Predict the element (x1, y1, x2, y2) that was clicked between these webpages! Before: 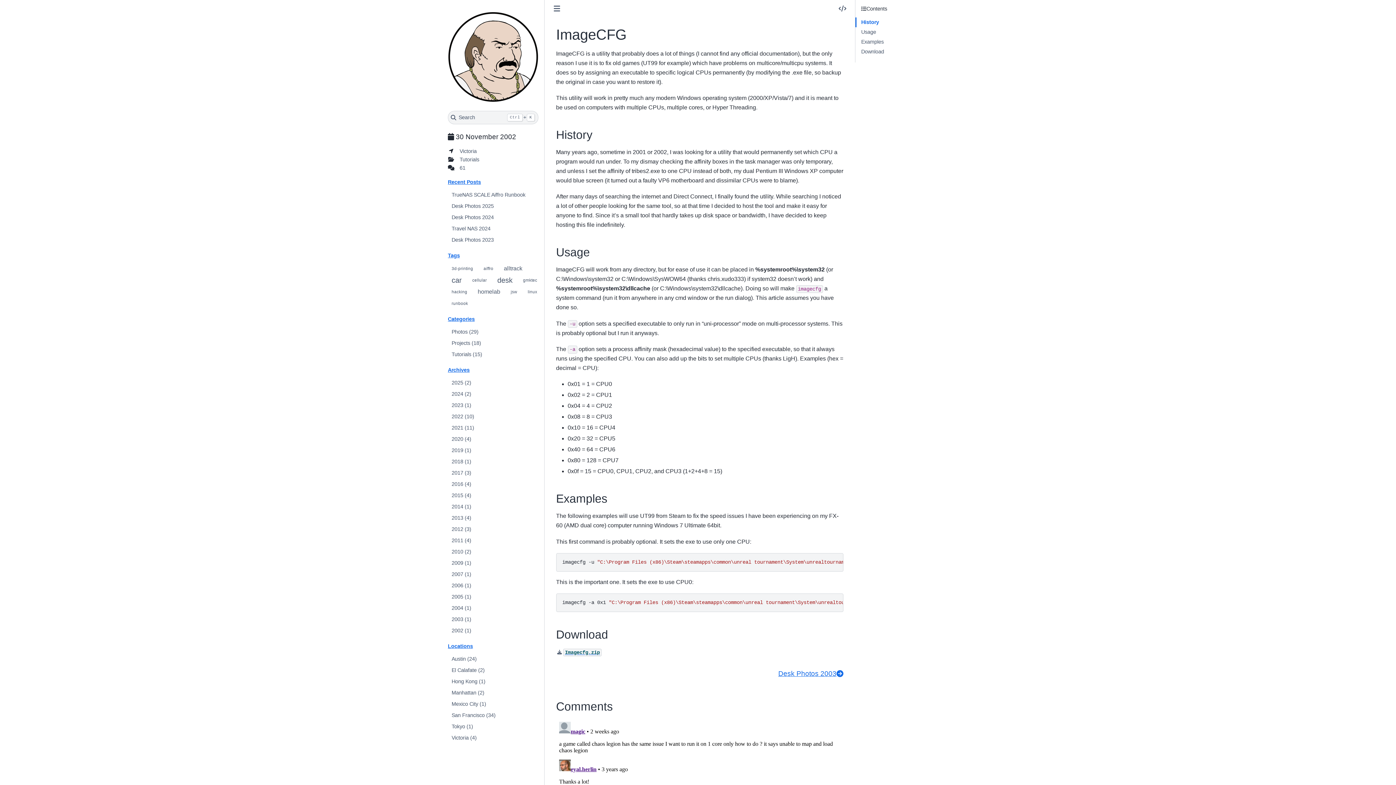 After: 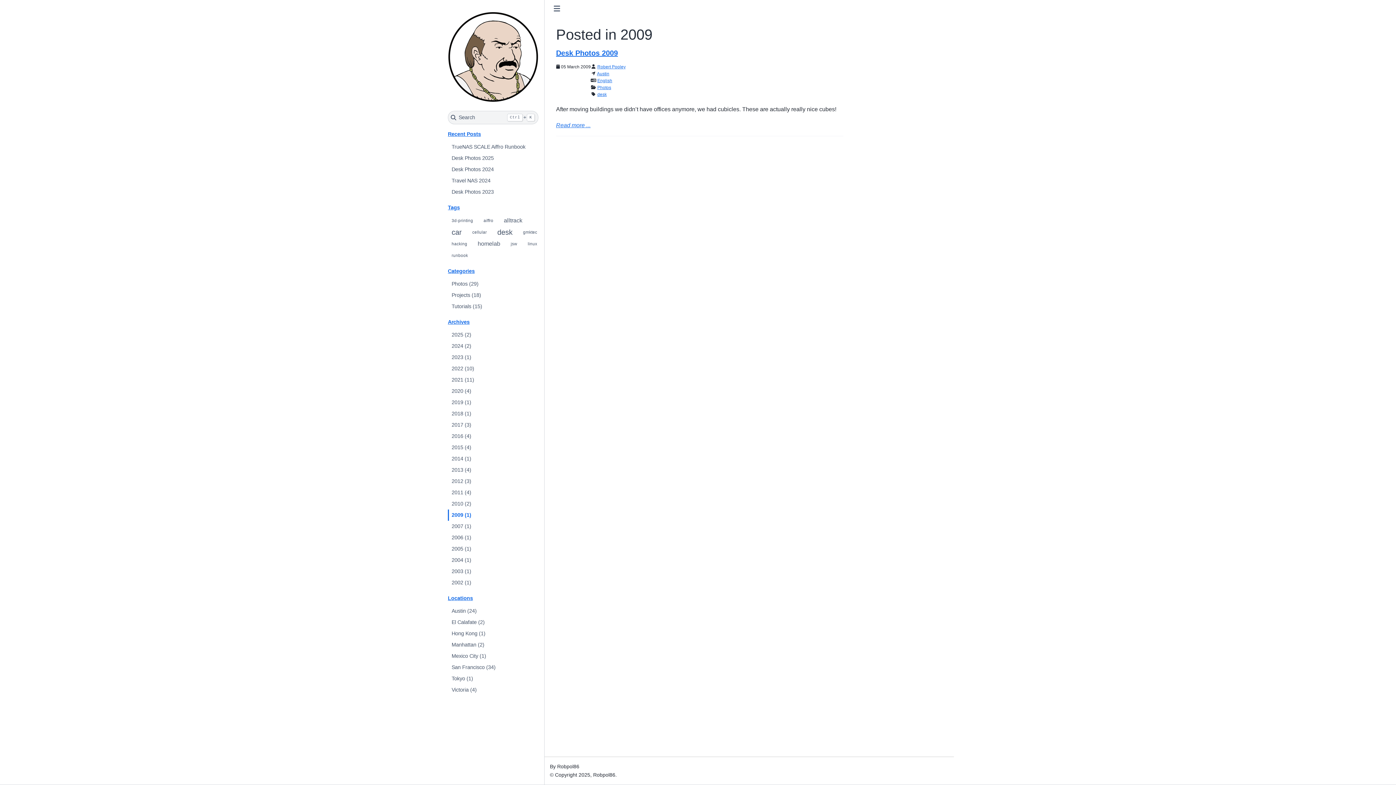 Action: label: 2009 (1) bbox: (448, 557, 543, 569)